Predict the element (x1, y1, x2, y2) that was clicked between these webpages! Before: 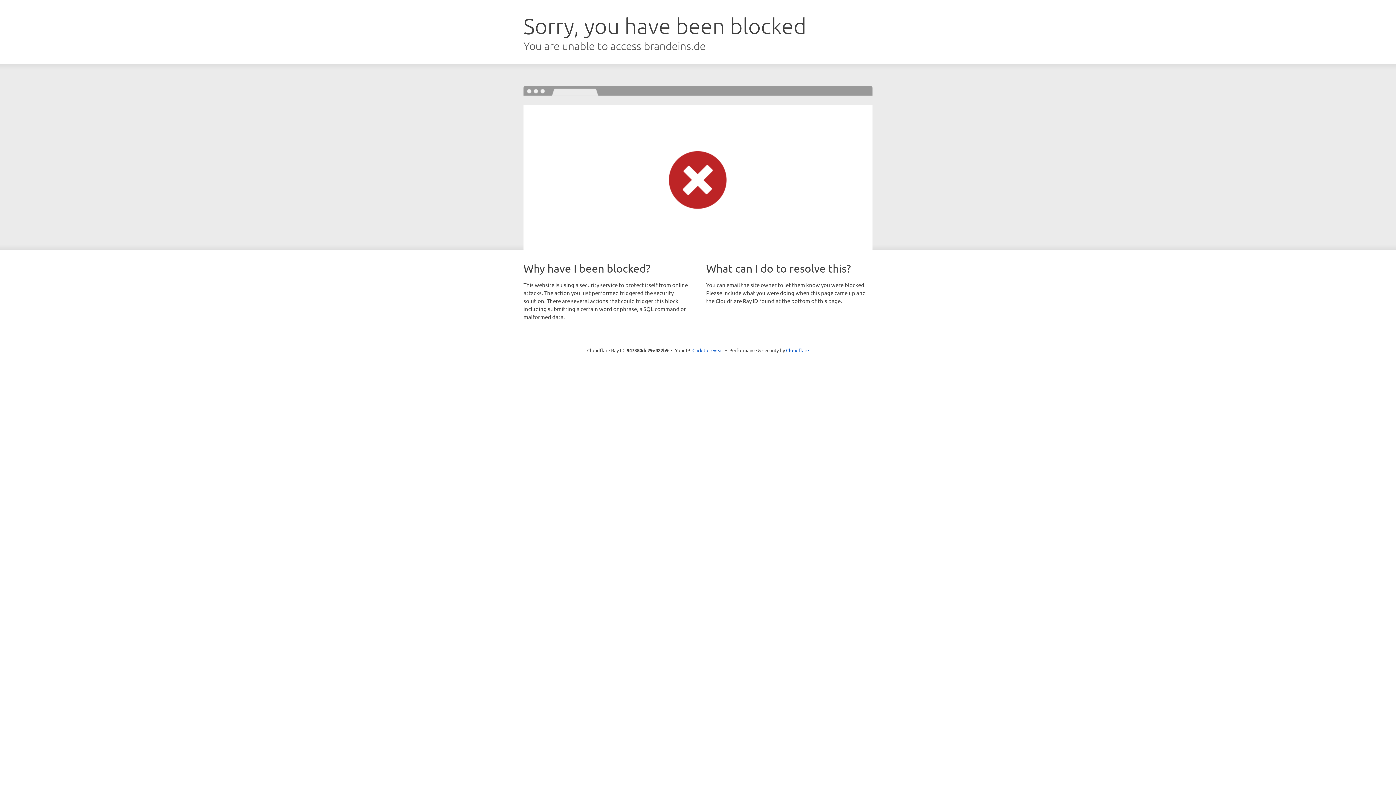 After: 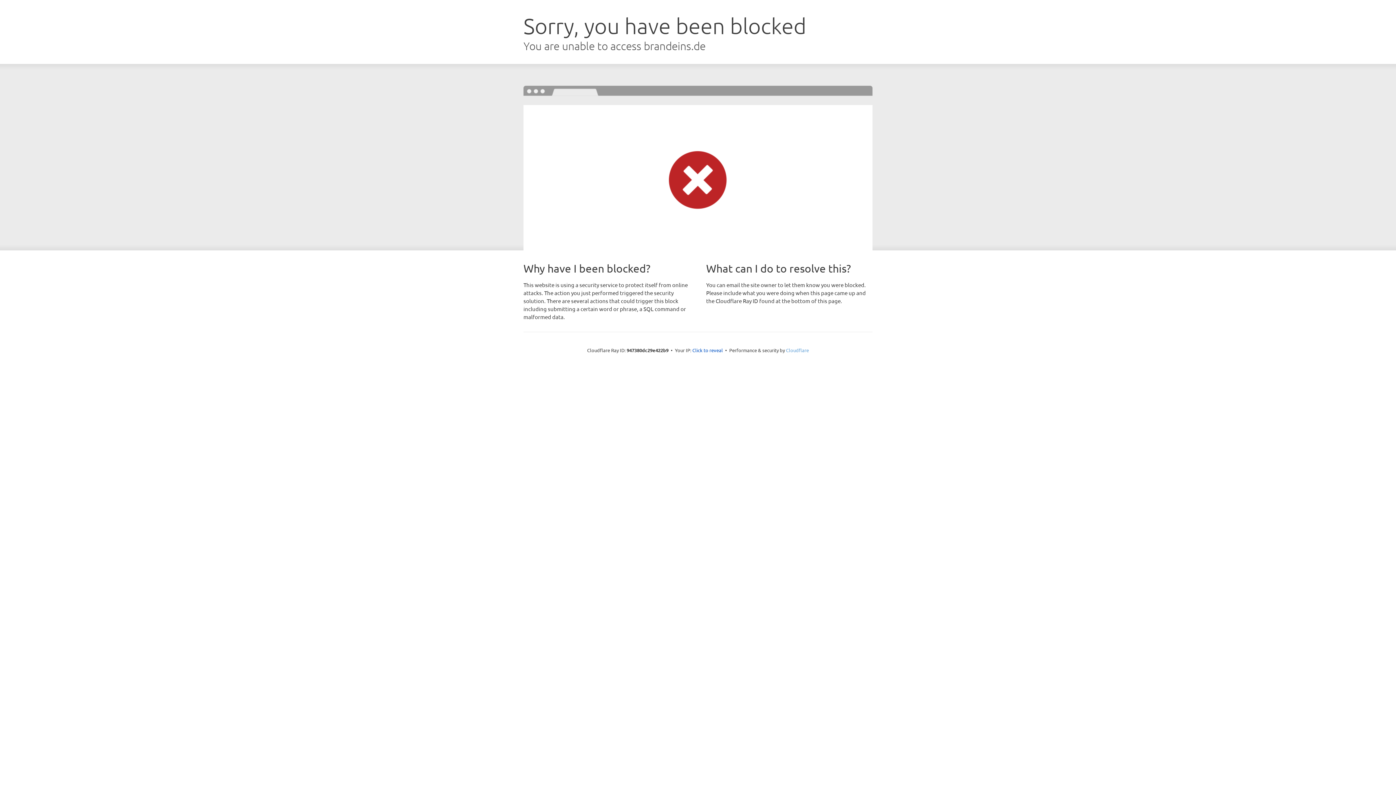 Action: label: Cloudflare bbox: (786, 347, 809, 353)